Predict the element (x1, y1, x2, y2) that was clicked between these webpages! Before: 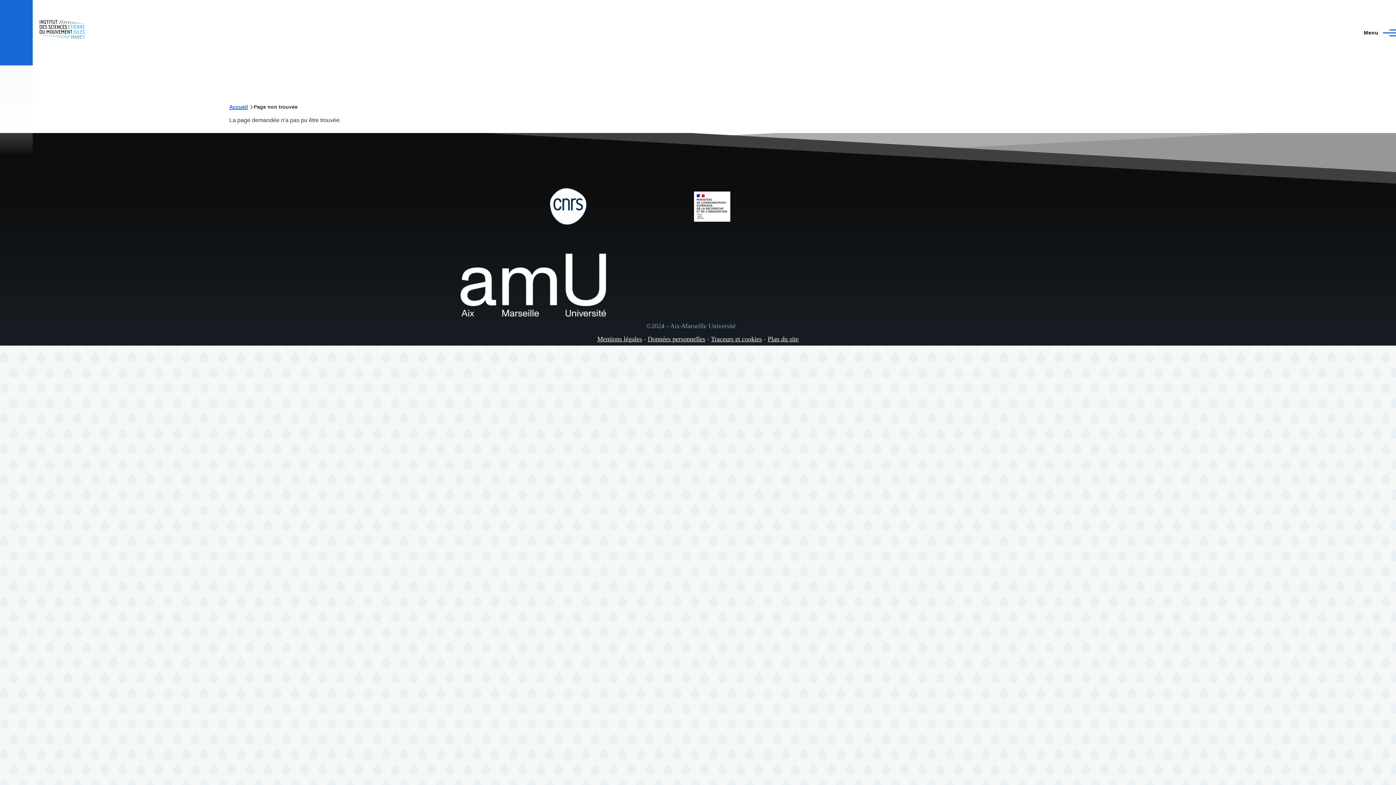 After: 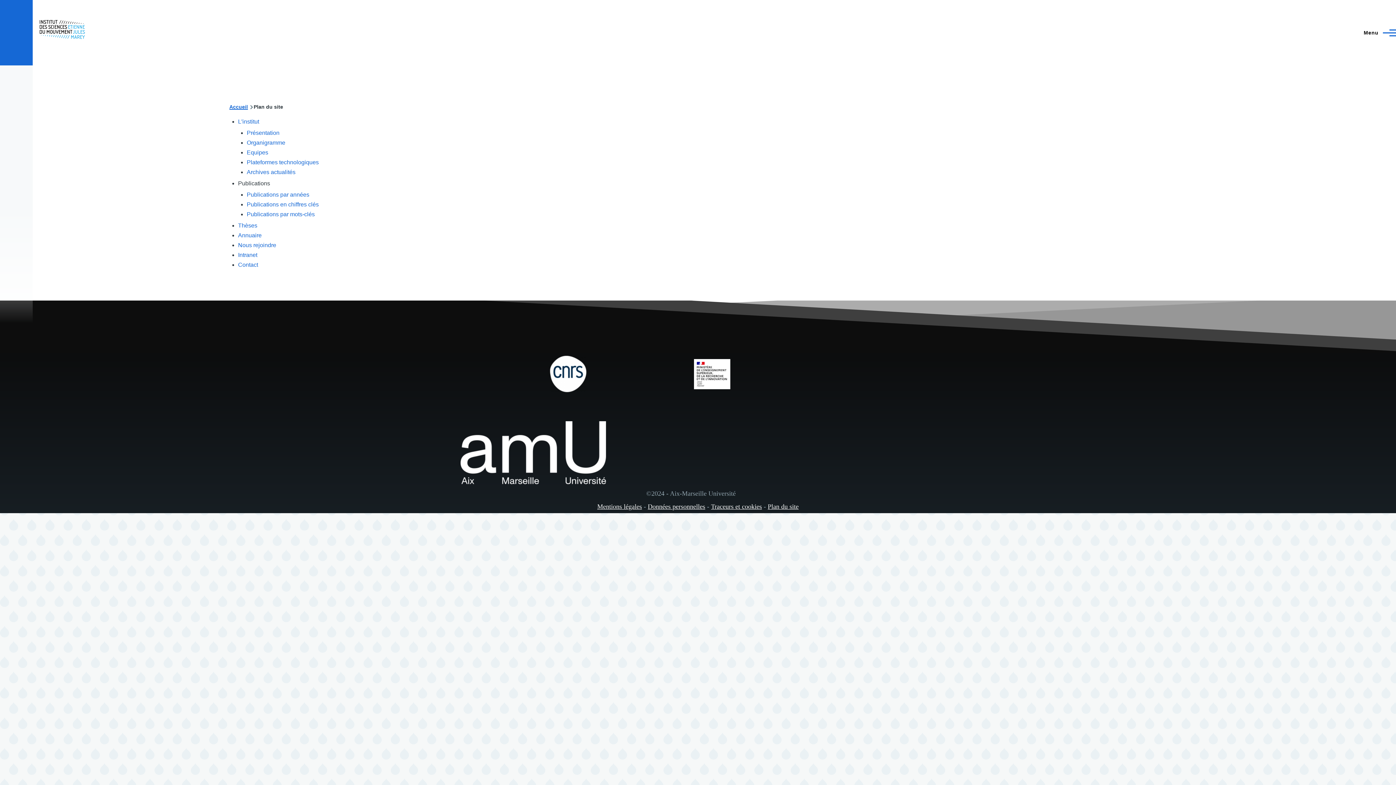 Action: label: Plan du site bbox: (767, 335, 798, 342)